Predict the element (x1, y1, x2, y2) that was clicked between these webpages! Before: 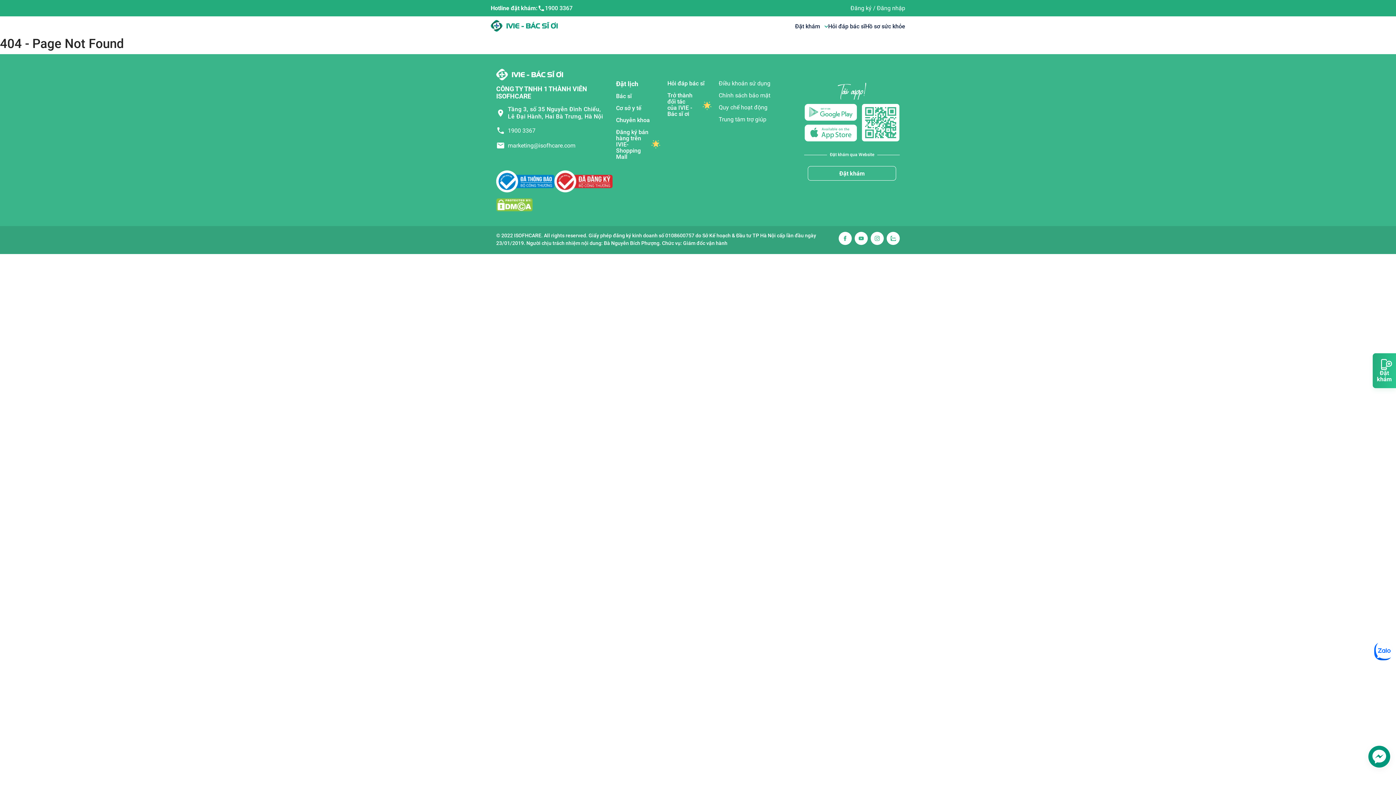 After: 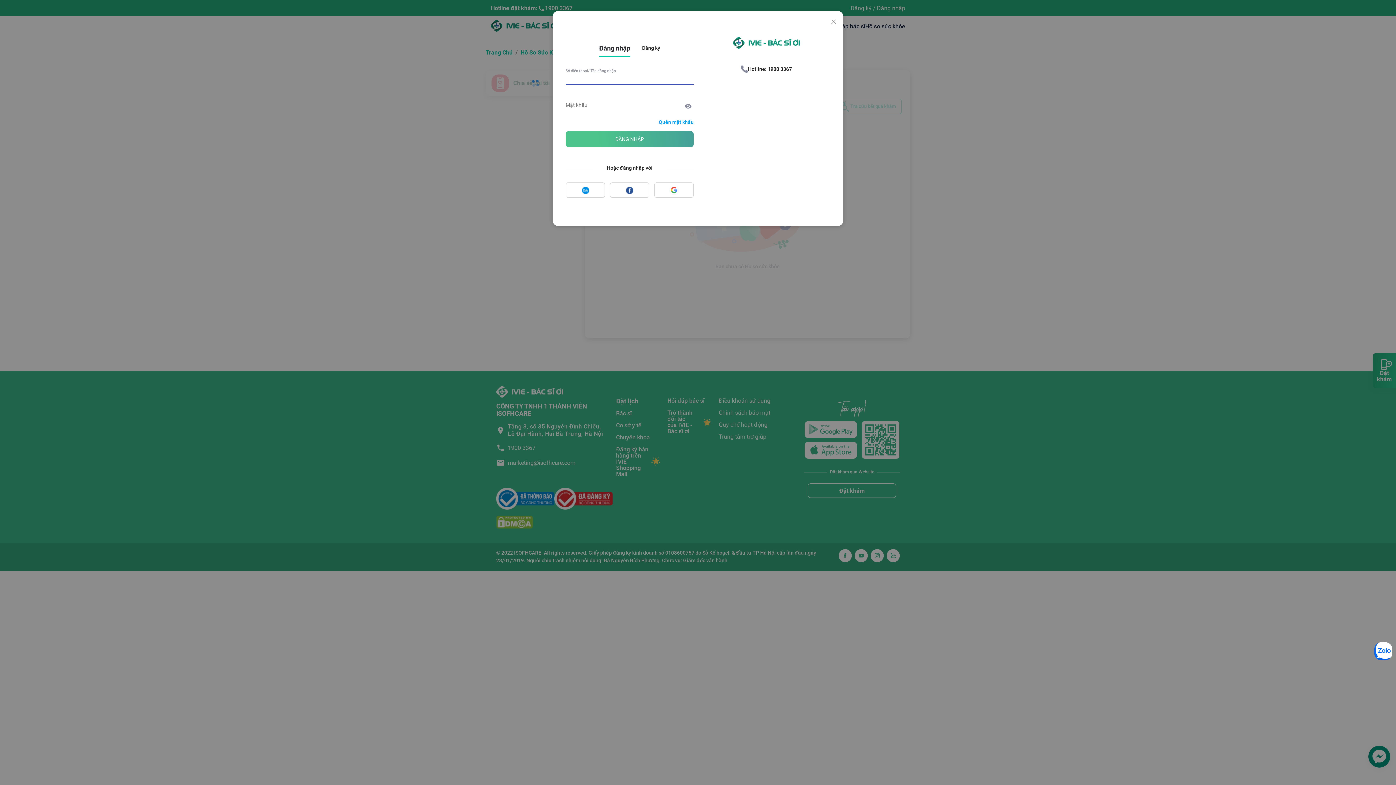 Action: label: Hồ sơ sức khỏe bbox: (865, 23, 905, 29)